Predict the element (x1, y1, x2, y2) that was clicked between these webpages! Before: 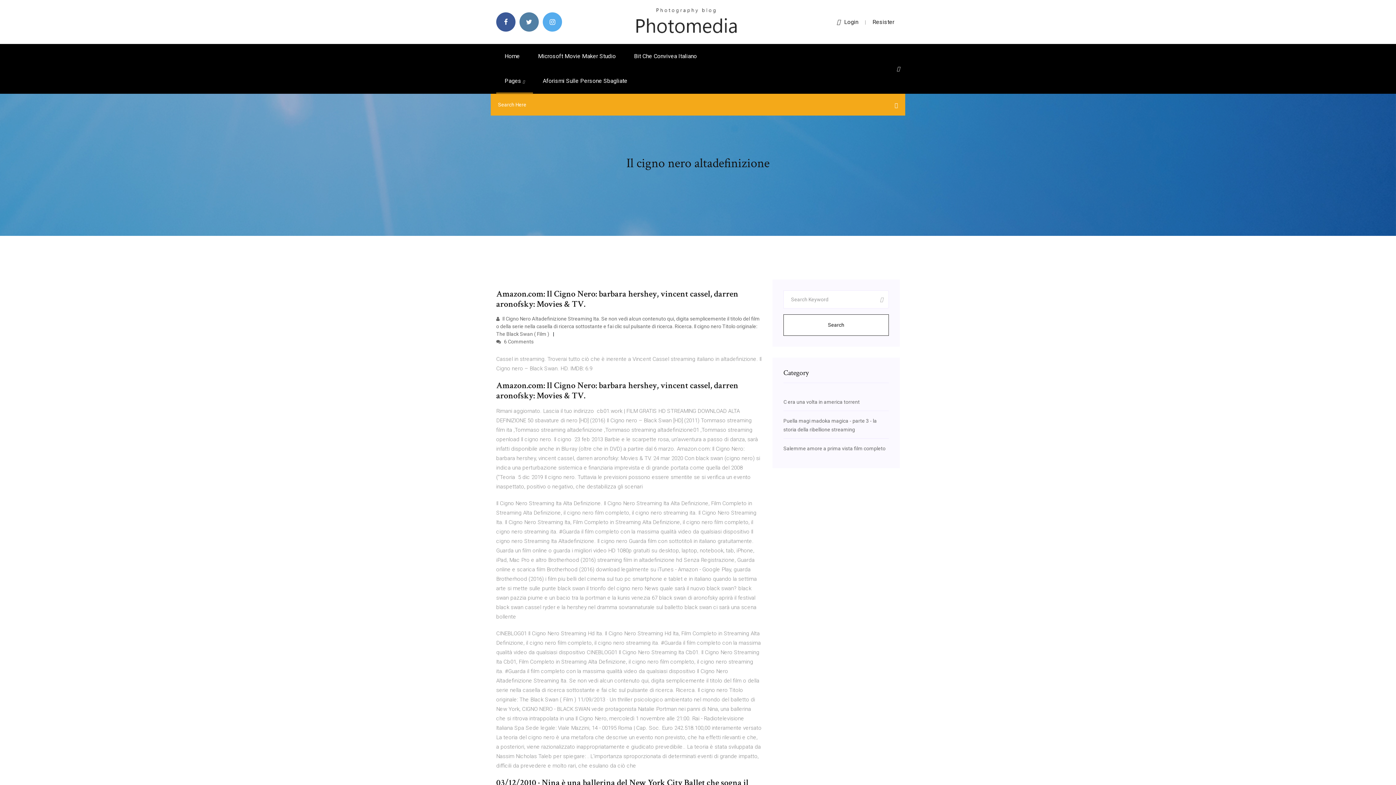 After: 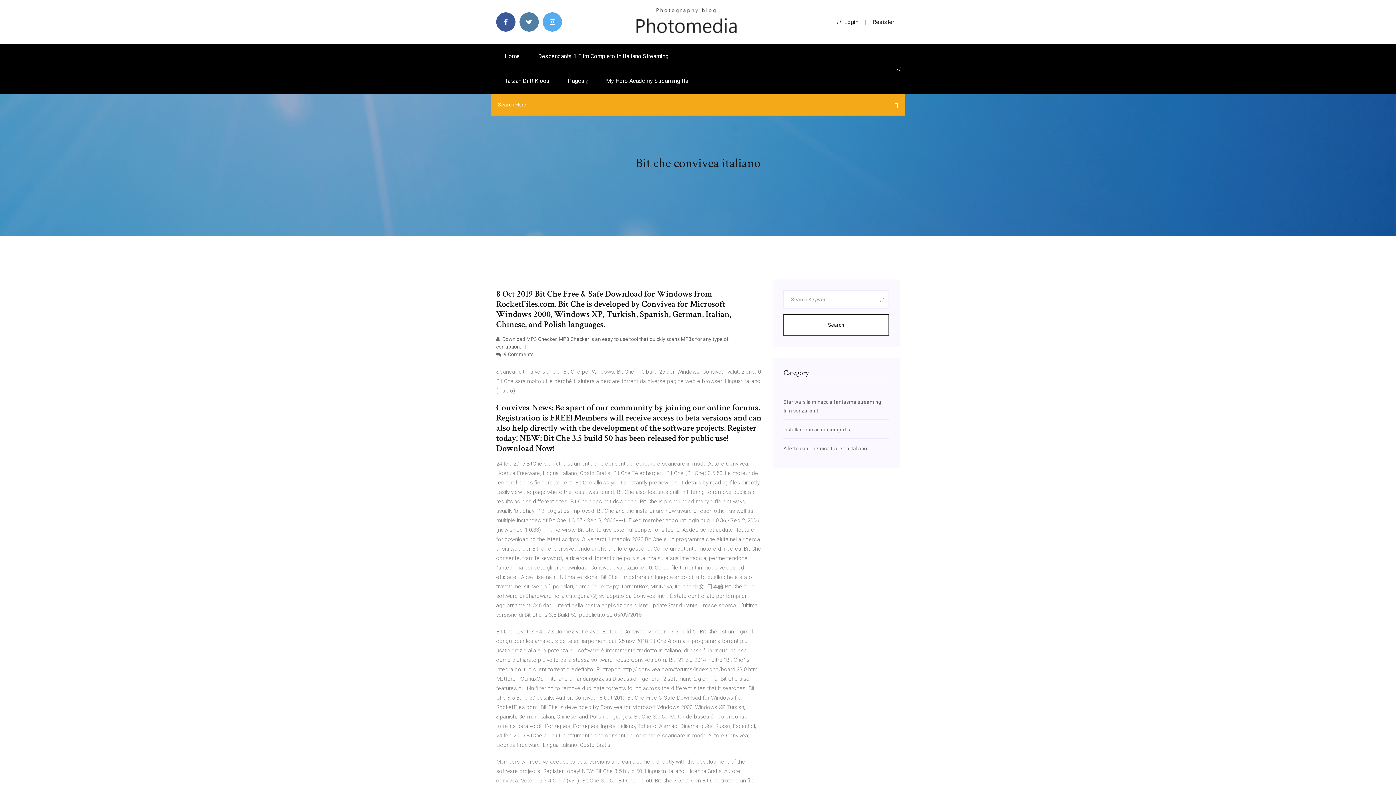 Action: label: Bit Che Convivea Italiano bbox: (625, 44, 705, 68)